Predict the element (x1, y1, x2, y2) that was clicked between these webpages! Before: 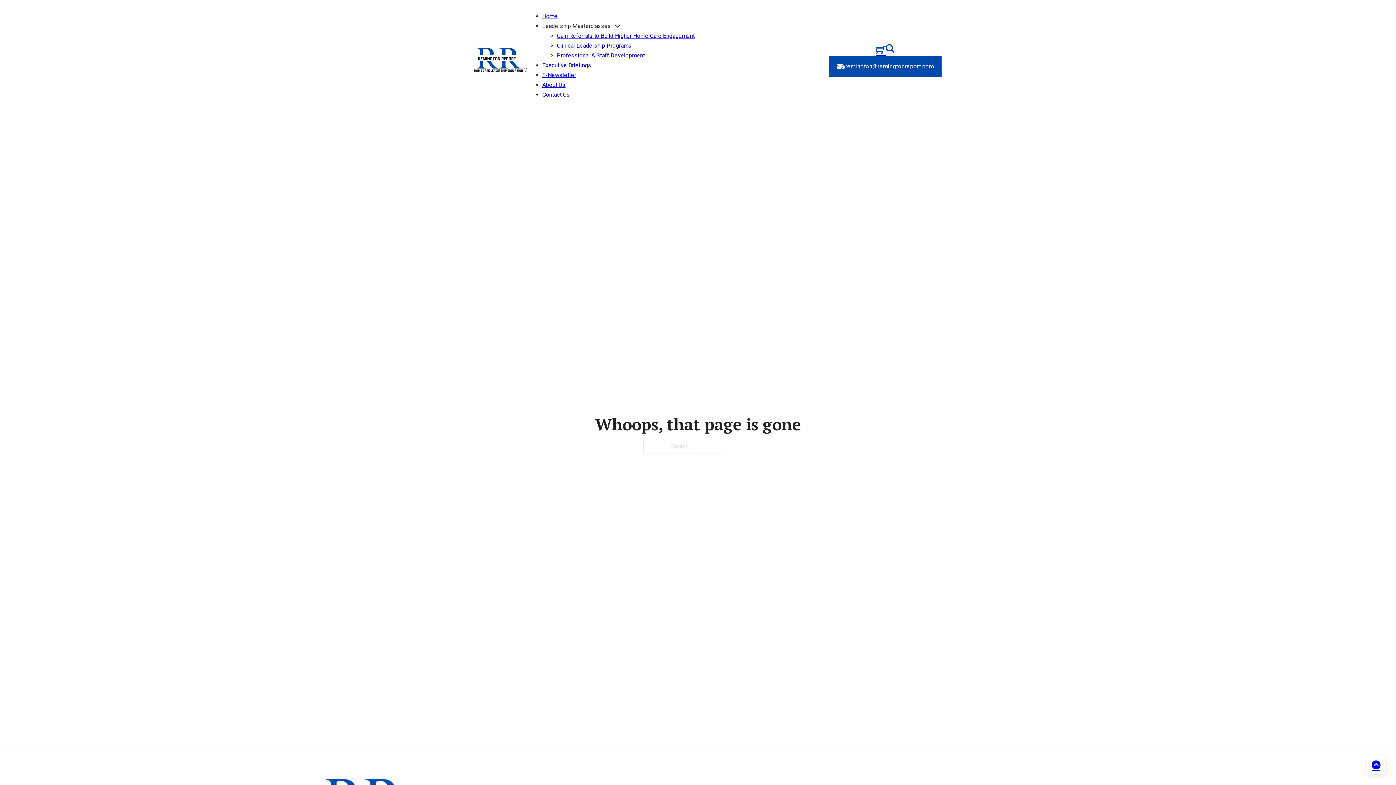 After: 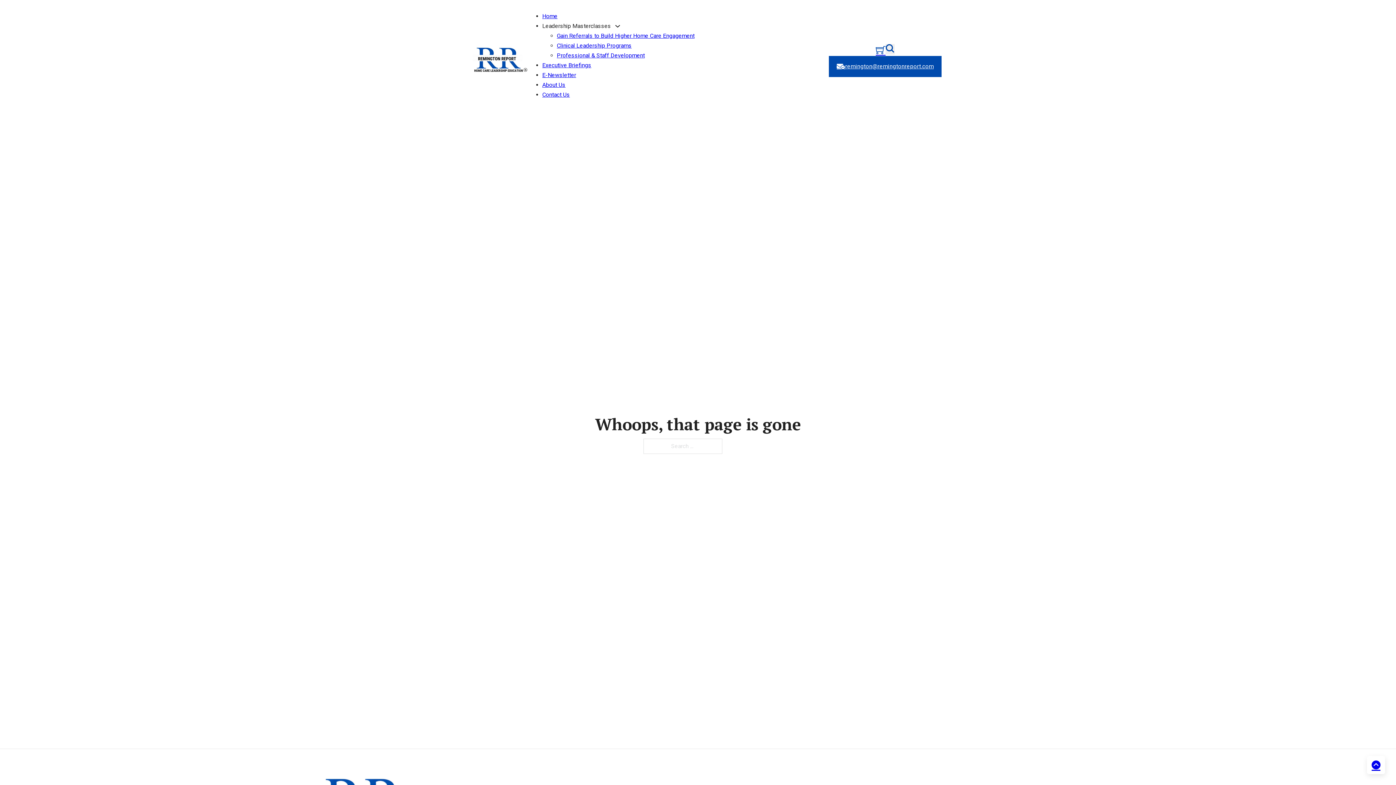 Action: bbox: (1367, 756, 1385, 774) label: Back to top